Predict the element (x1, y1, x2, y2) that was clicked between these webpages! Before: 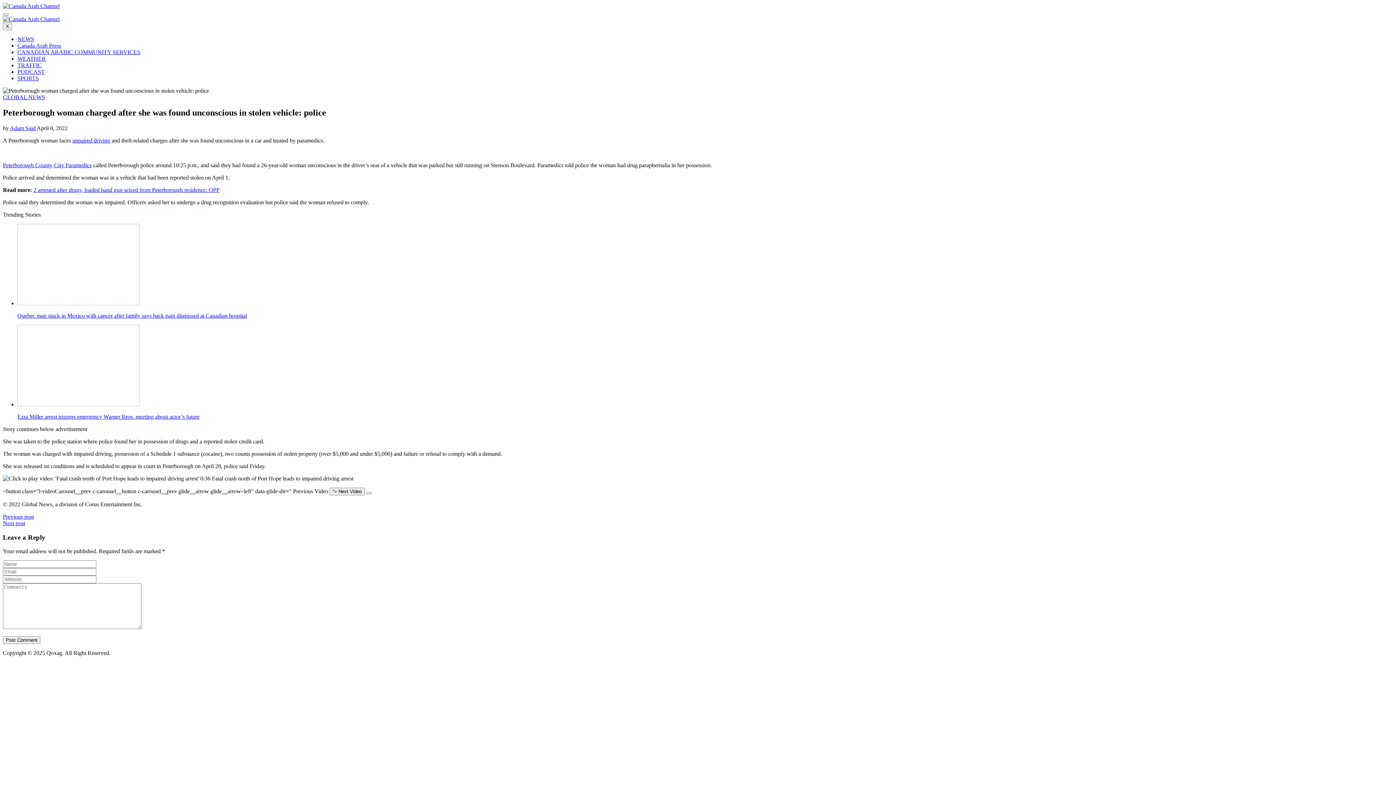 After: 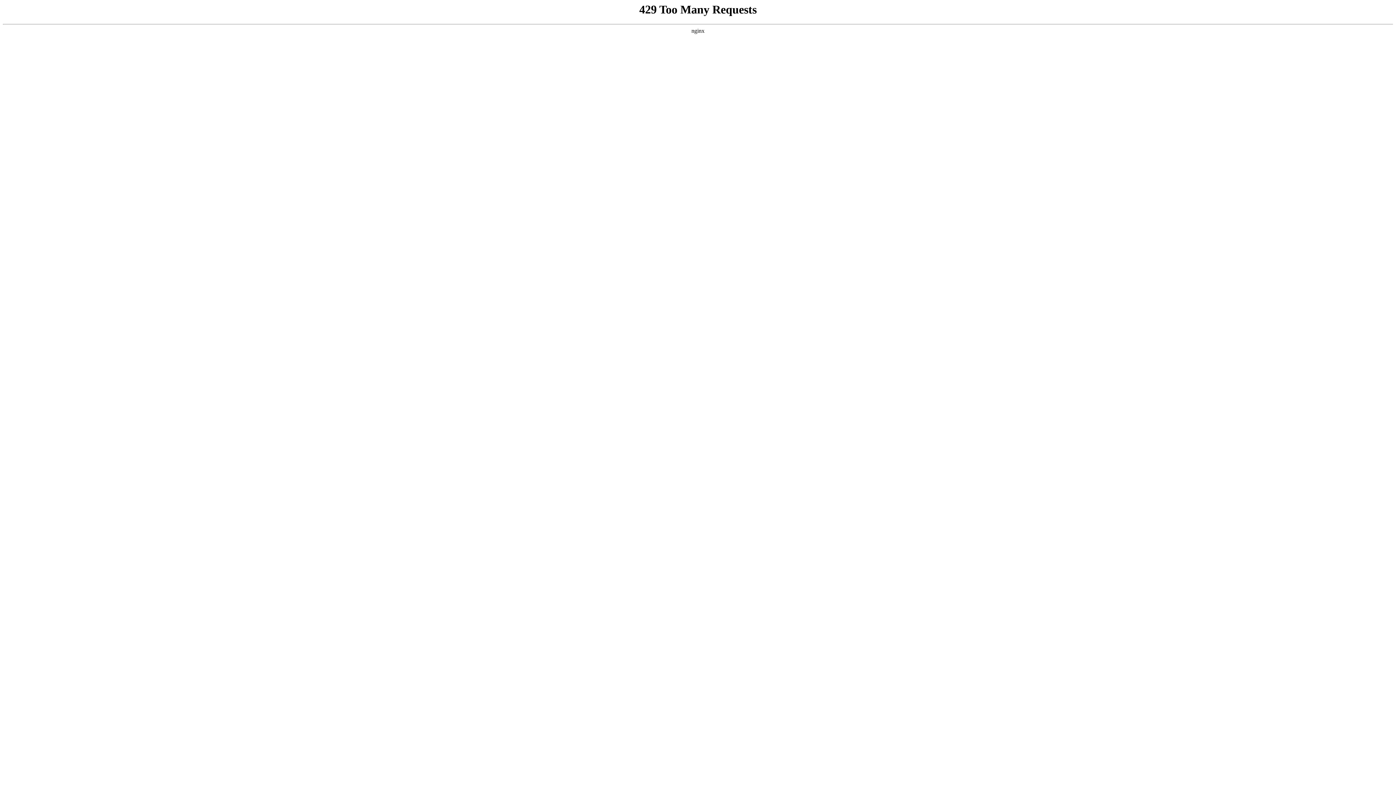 Action: bbox: (17, 325, 1393, 420) label: Ezra Miller arrest triggers emergency Warner Bros. meeting about actor’s future